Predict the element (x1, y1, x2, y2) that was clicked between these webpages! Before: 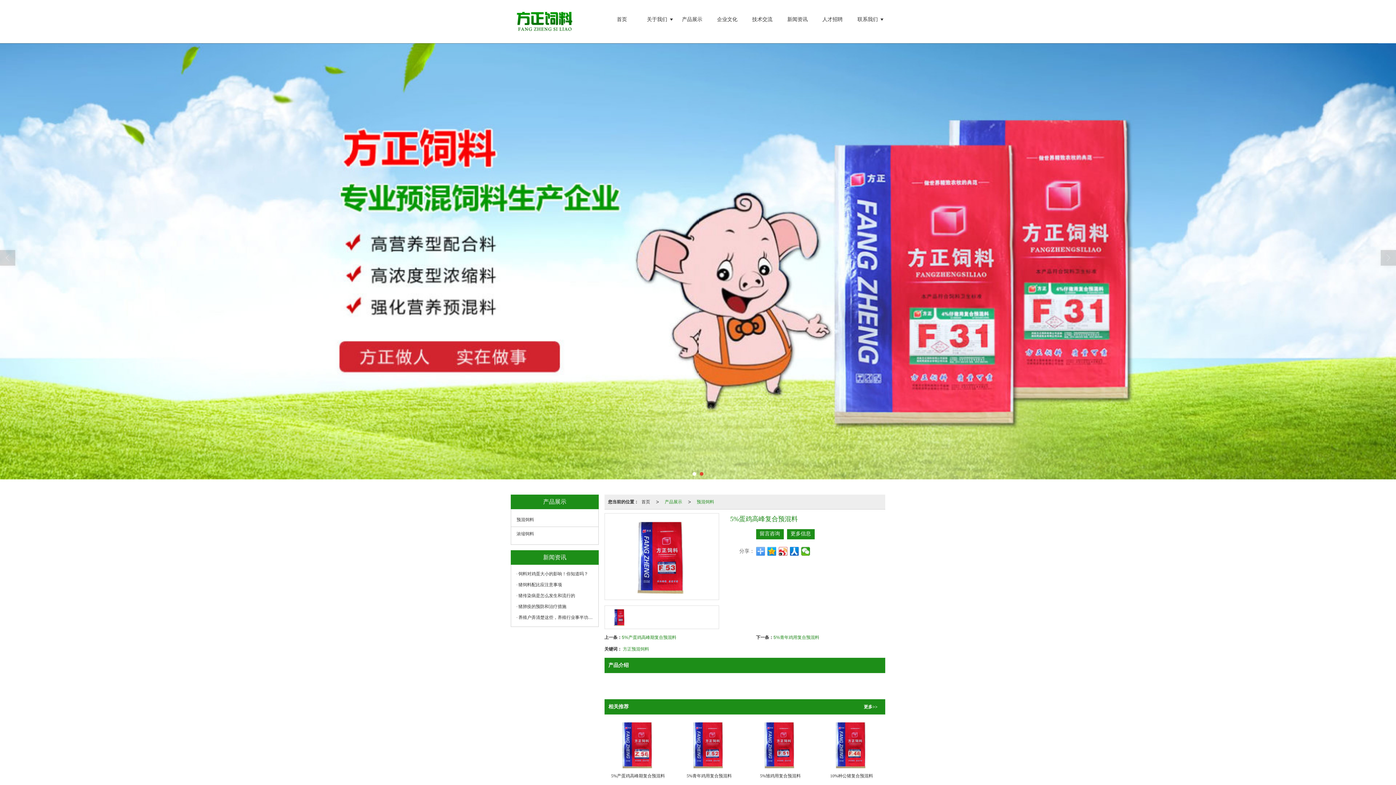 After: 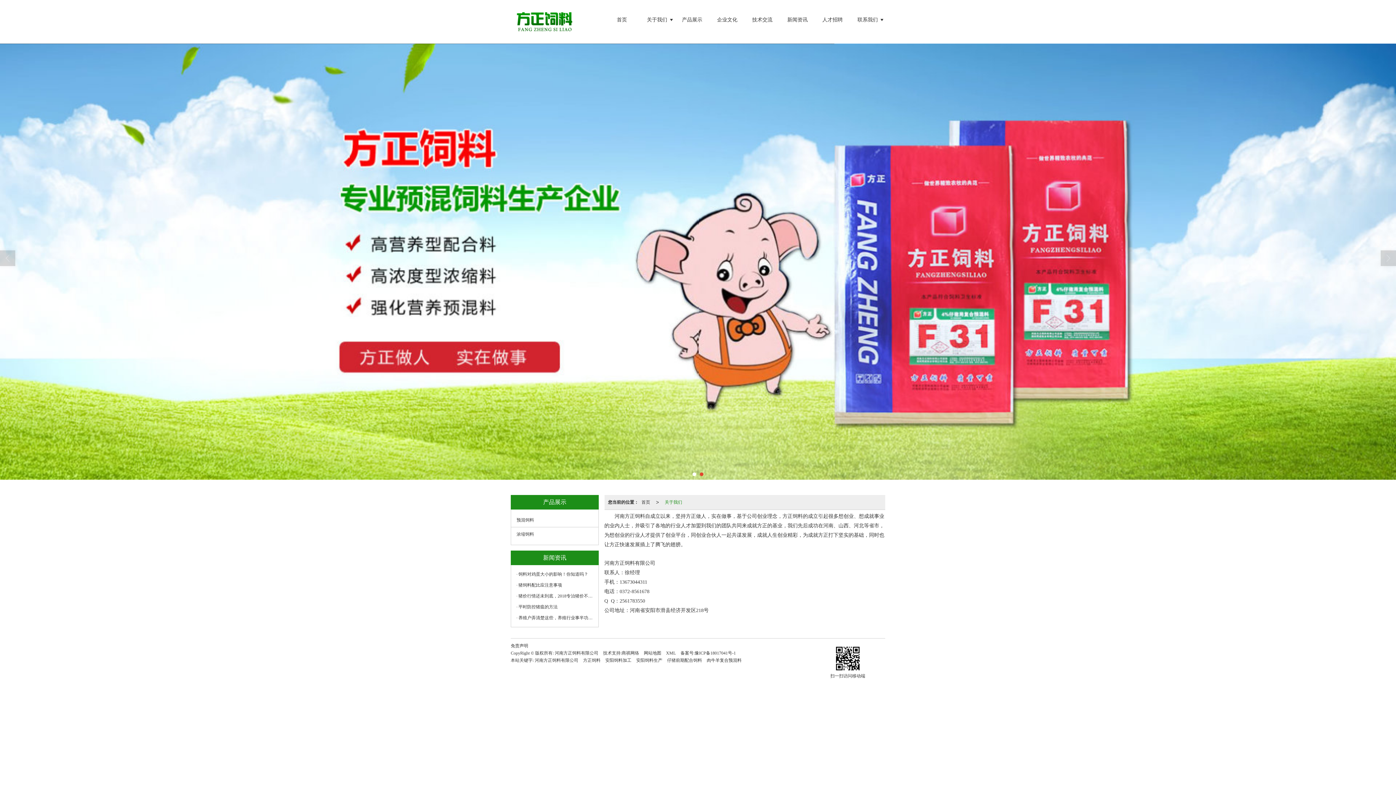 Action: bbox: (639, 7, 674, 31) label: 关于我们